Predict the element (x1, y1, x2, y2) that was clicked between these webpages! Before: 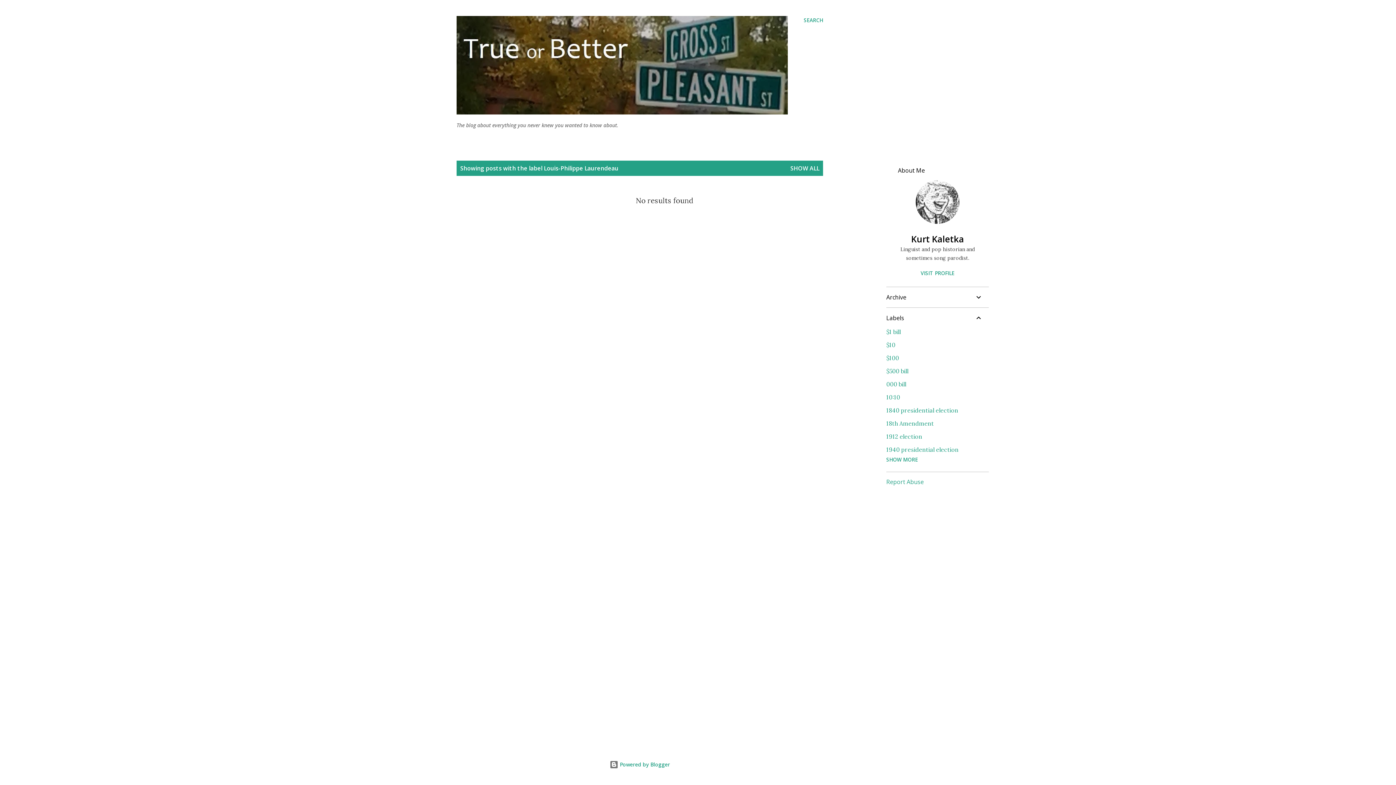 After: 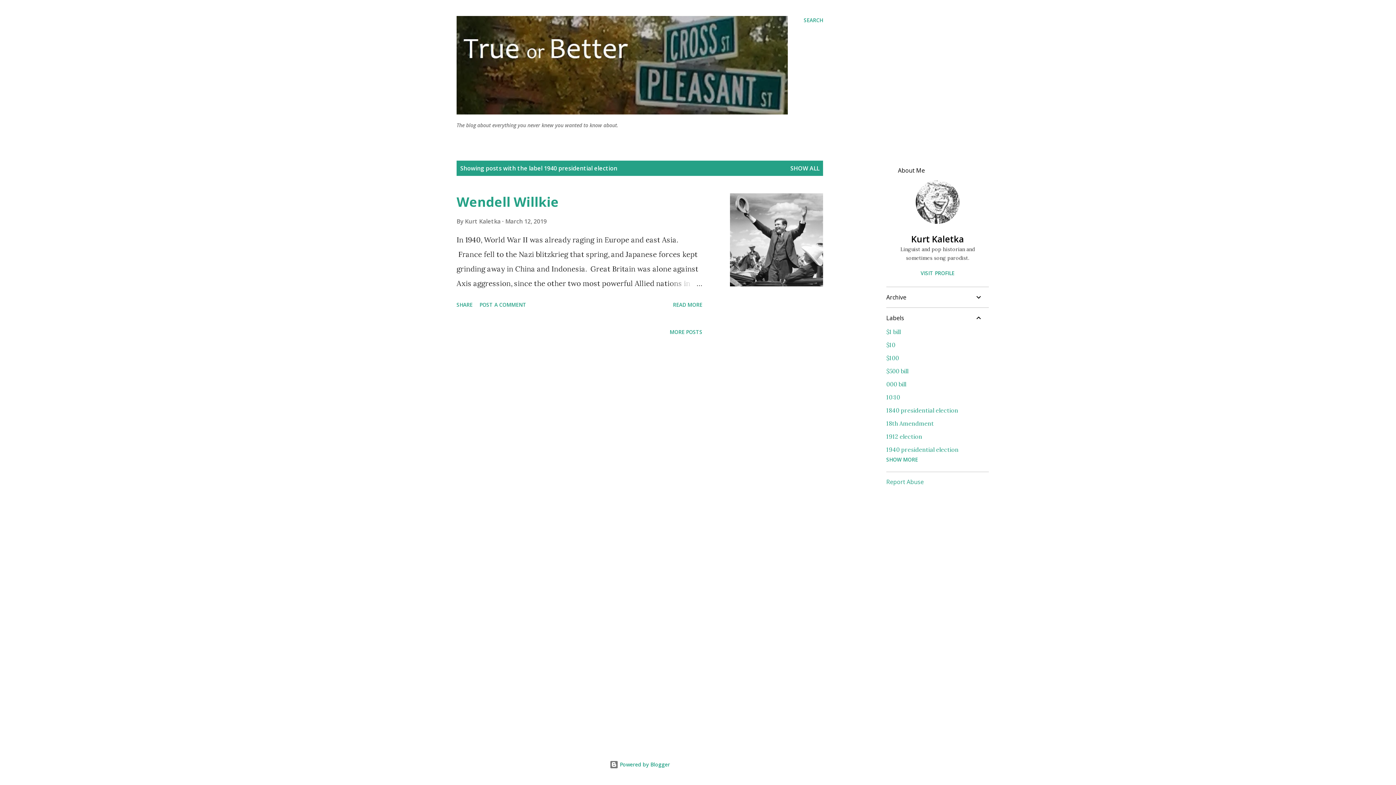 Action: bbox: (886, 446, 983, 453) label: 1940 presidential election